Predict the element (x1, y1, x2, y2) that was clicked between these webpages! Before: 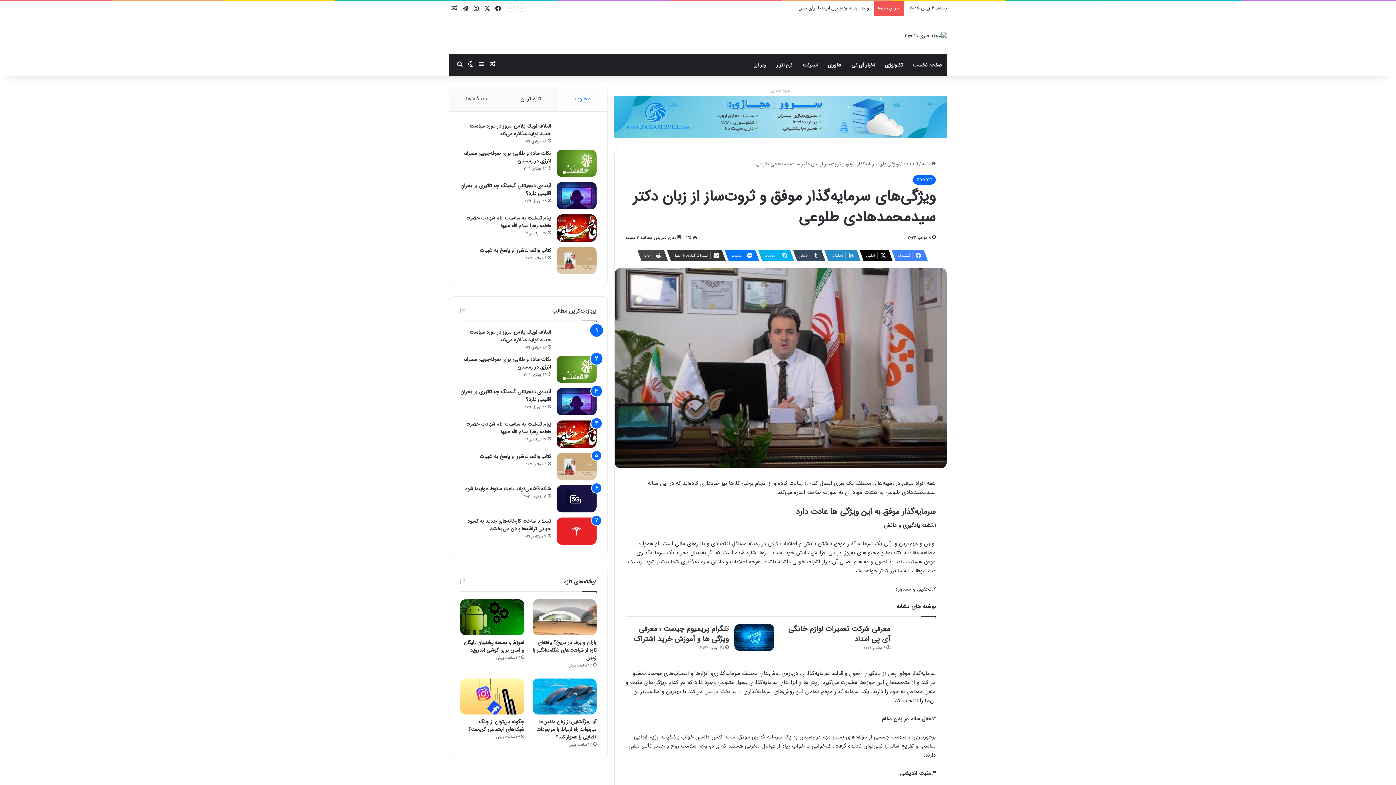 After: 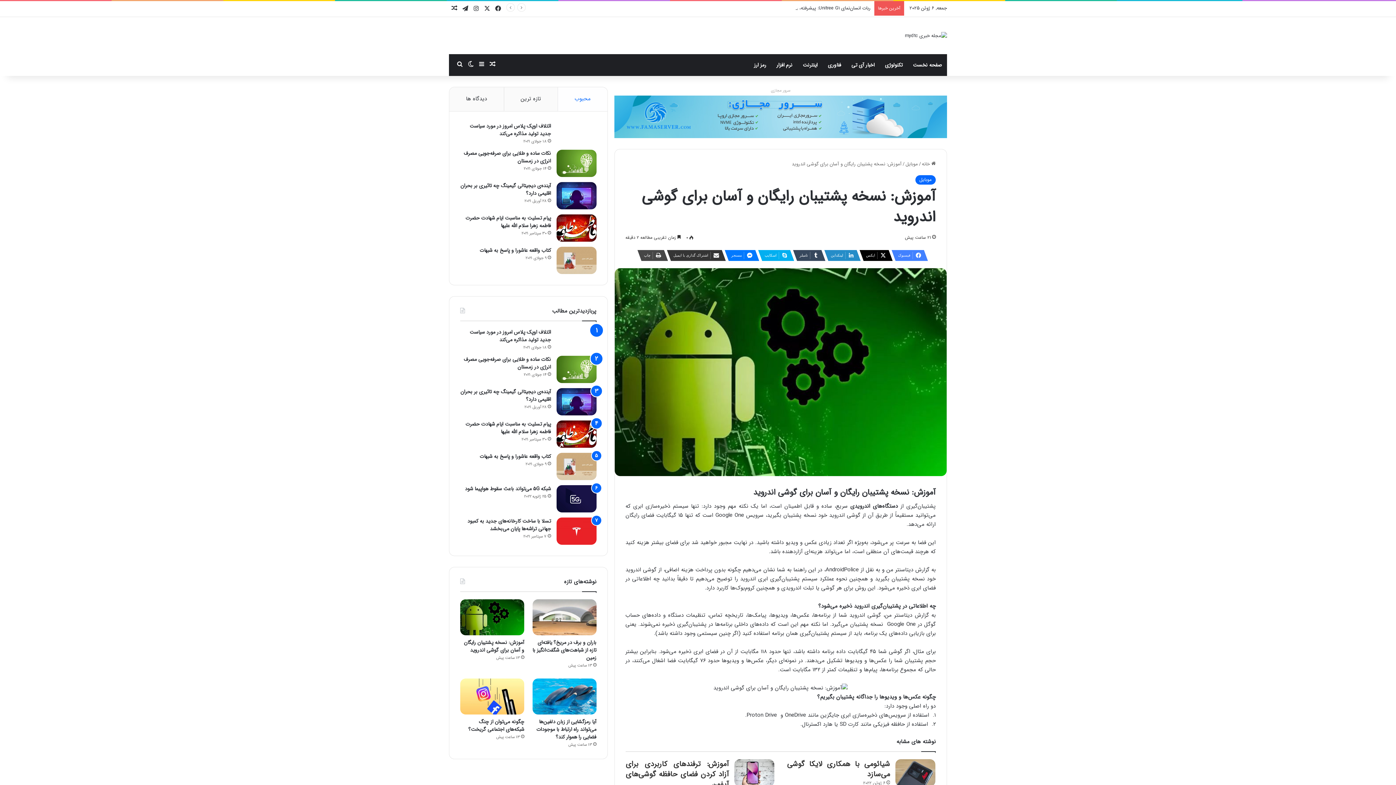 Action: label: آموزش: نسخه پشتیبان رایگان و آسان برای گوشی اندروید bbox: (460, 599, 524, 635)